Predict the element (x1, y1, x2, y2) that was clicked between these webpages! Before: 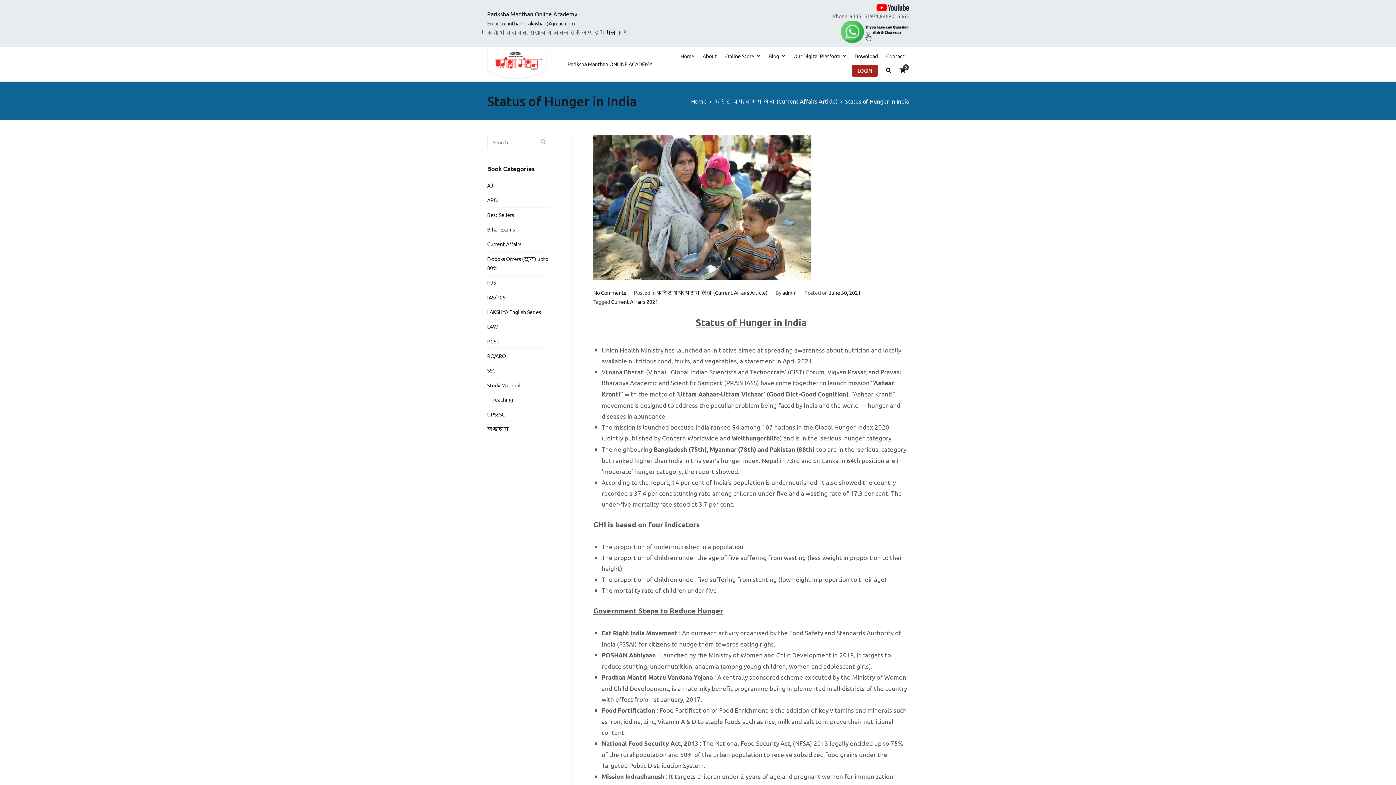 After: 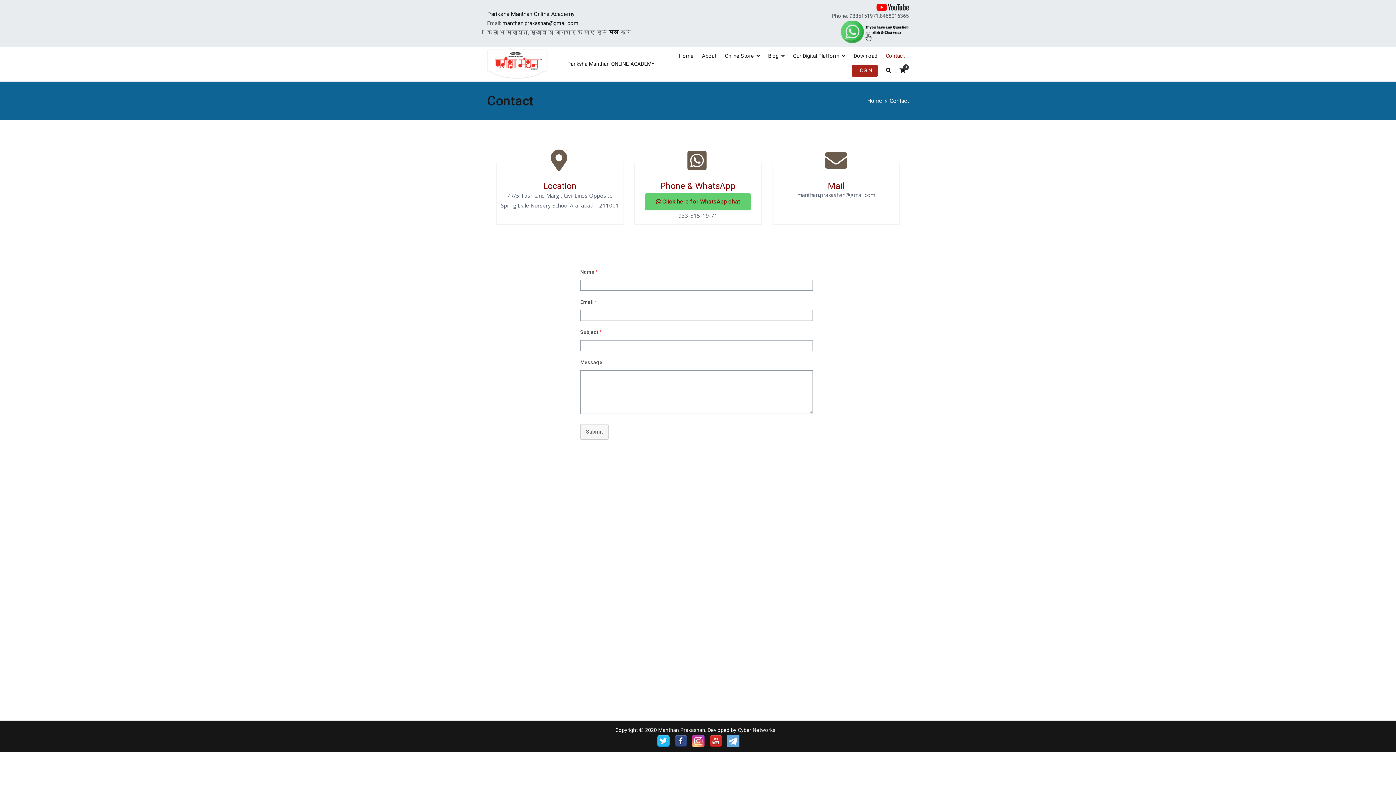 Action: label: Contact bbox: (886, 51, 904, 60)